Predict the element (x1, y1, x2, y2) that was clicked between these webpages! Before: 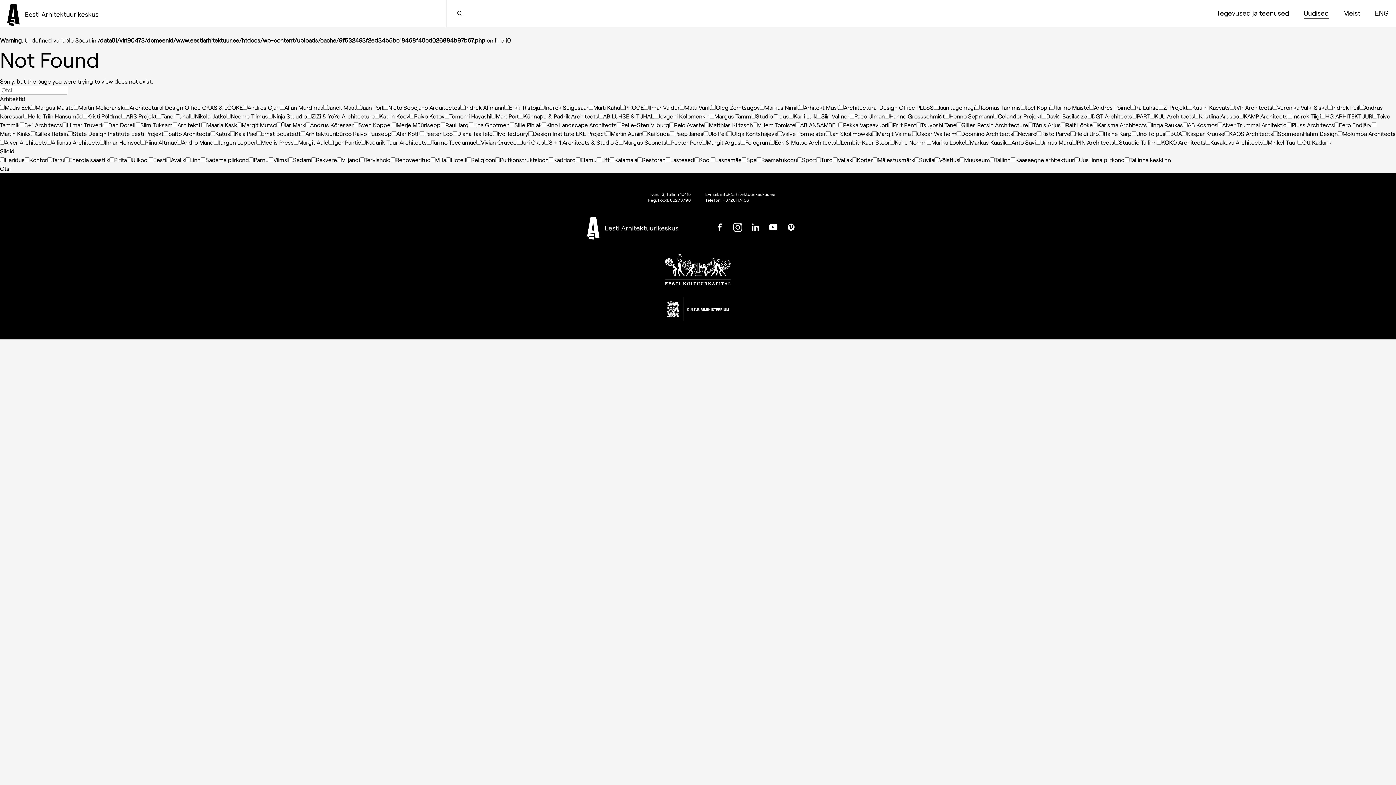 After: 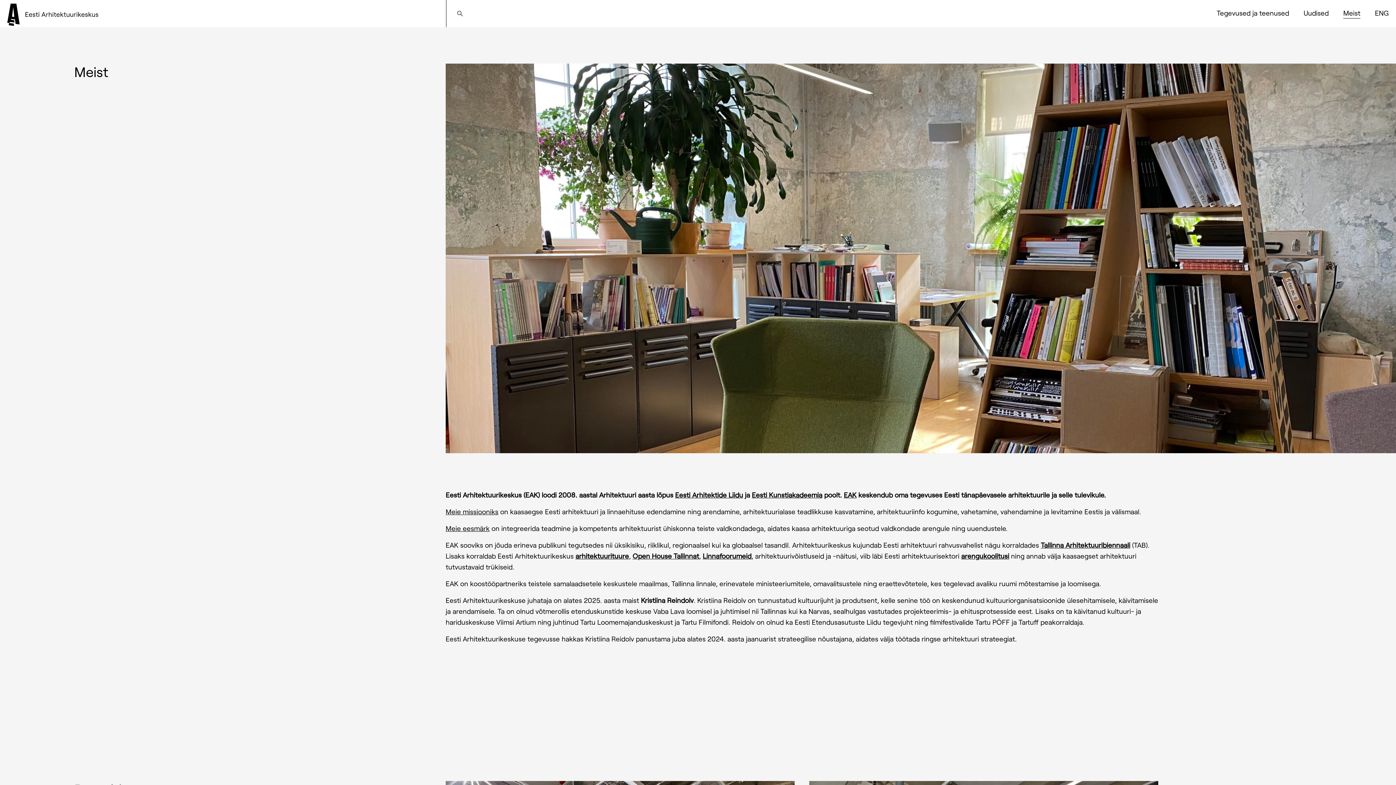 Action: bbox: (1343, 8, 1360, 16) label: Meist